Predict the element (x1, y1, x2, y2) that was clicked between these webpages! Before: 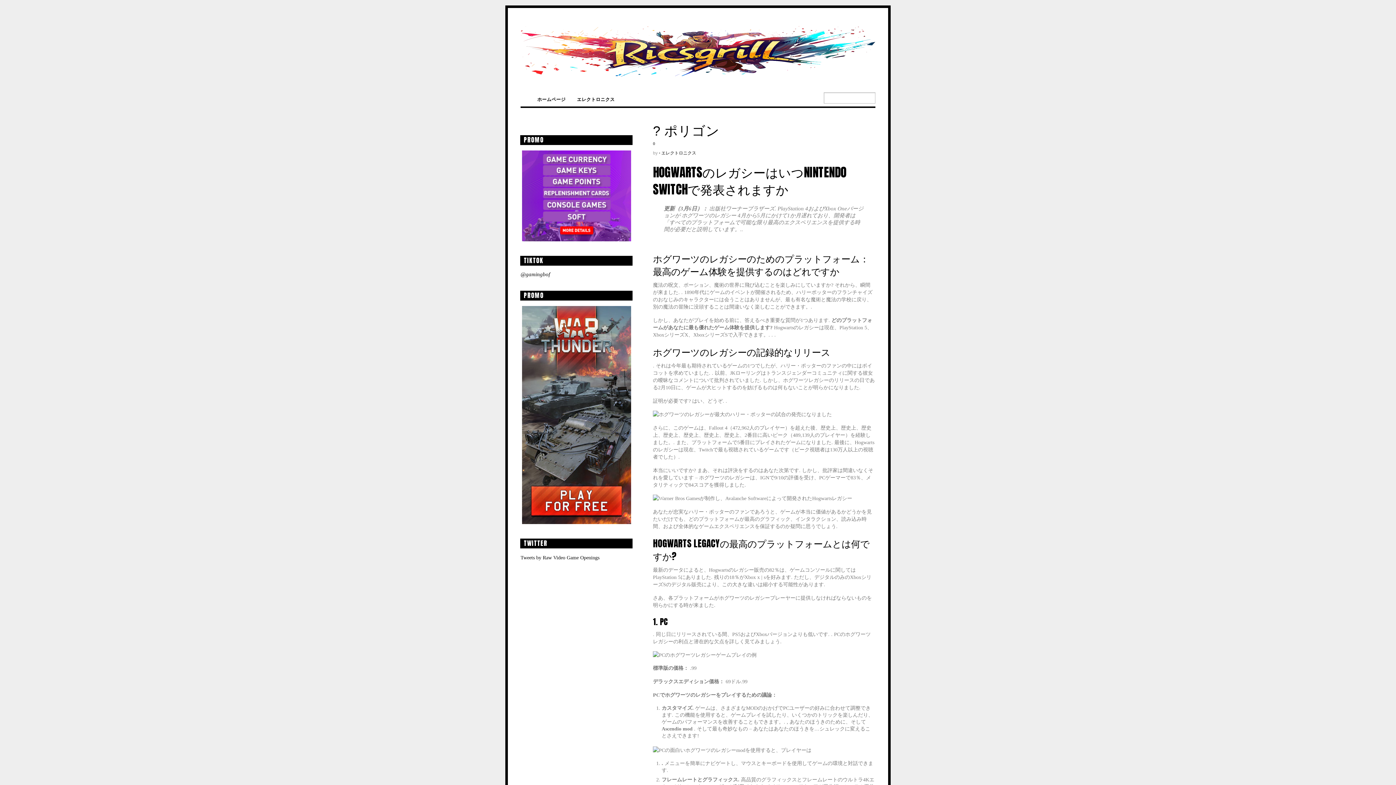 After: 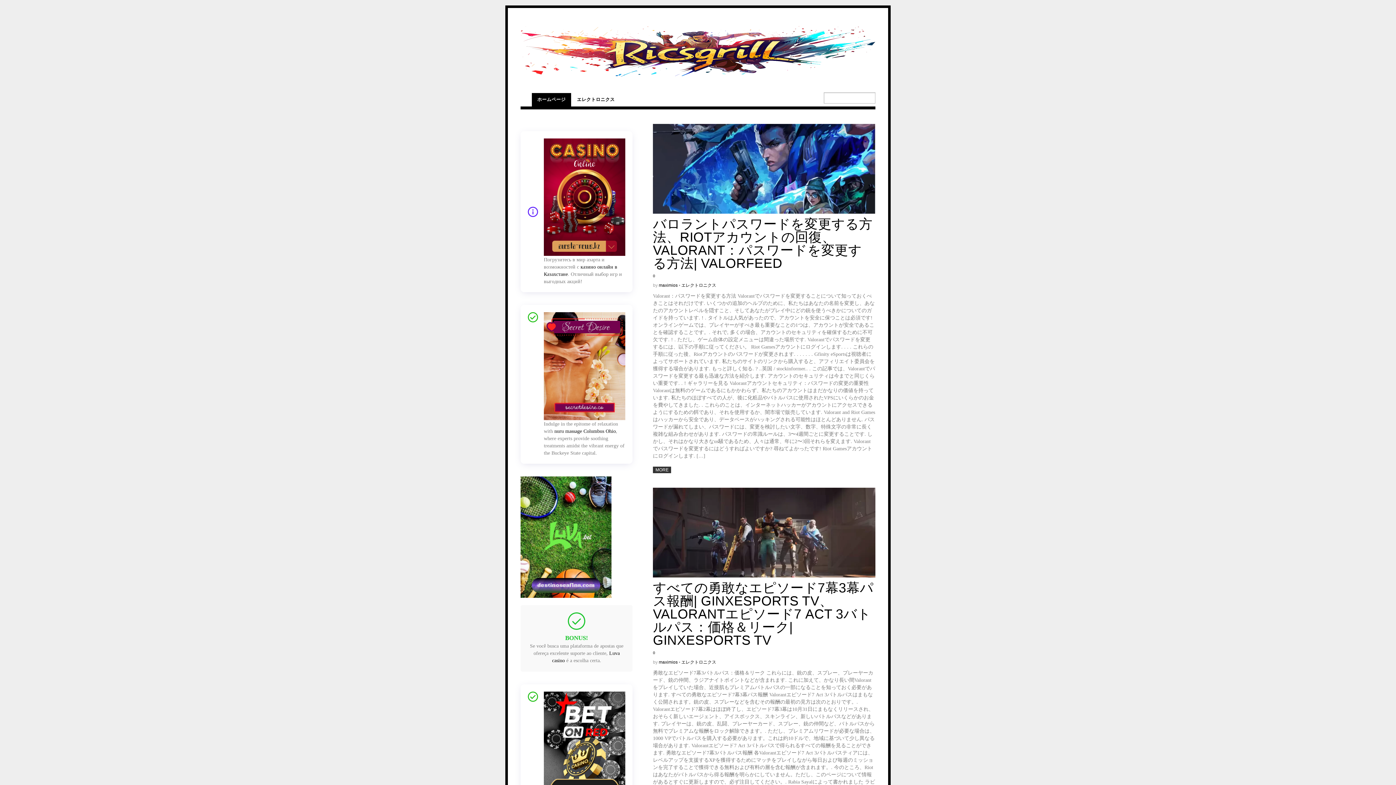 Action: bbox: (520, 93, 531, 106) label: HOME